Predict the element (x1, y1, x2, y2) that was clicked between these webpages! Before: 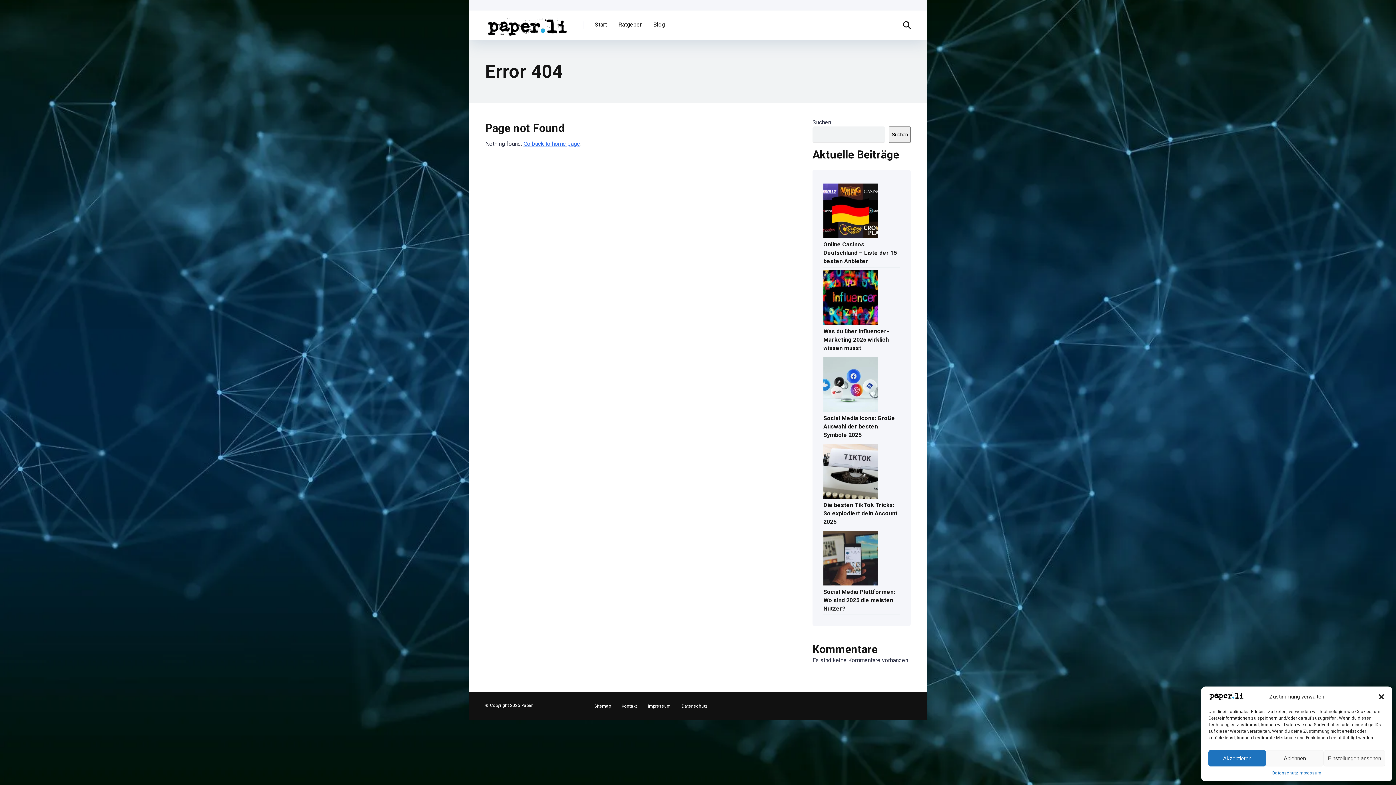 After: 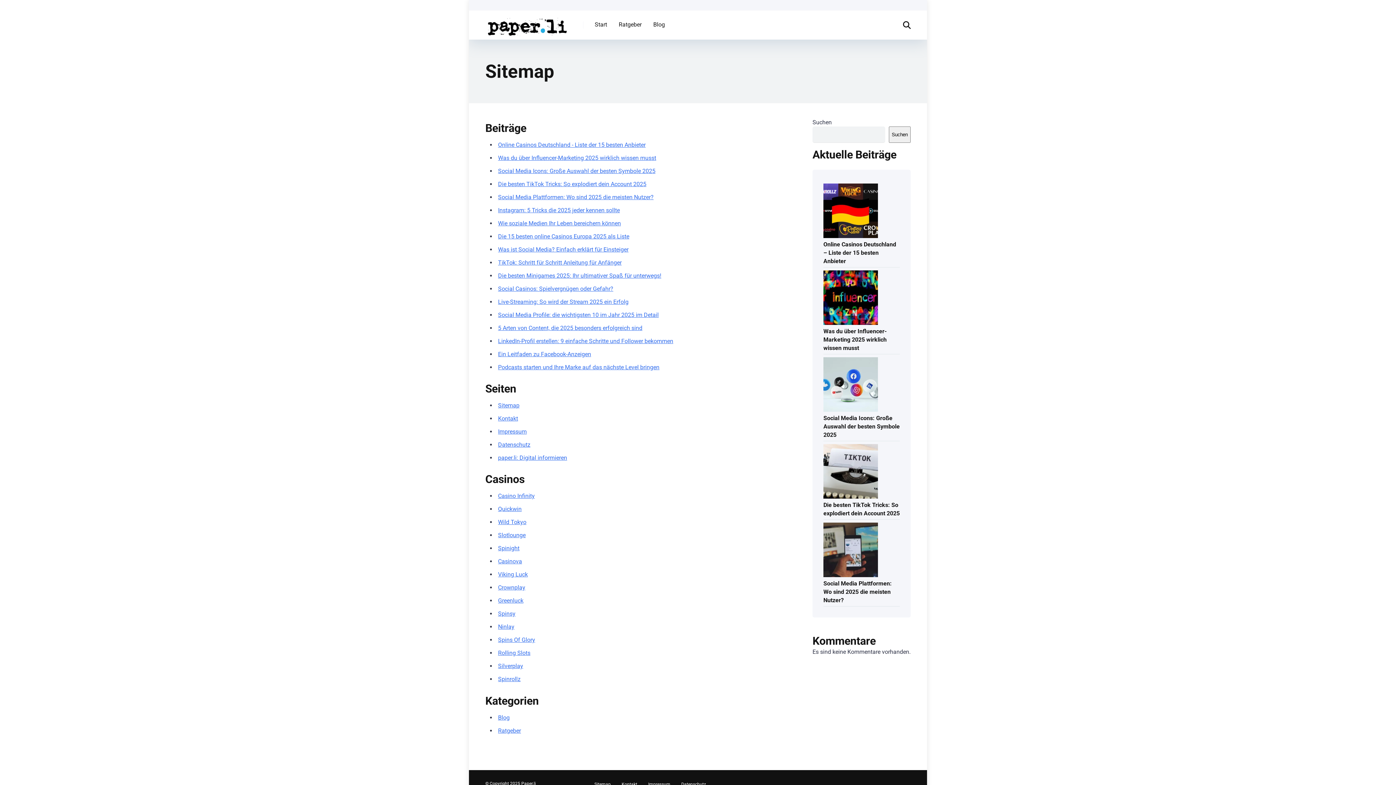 Action: label: Sitemap bbox: (594, 703, 610, 708)